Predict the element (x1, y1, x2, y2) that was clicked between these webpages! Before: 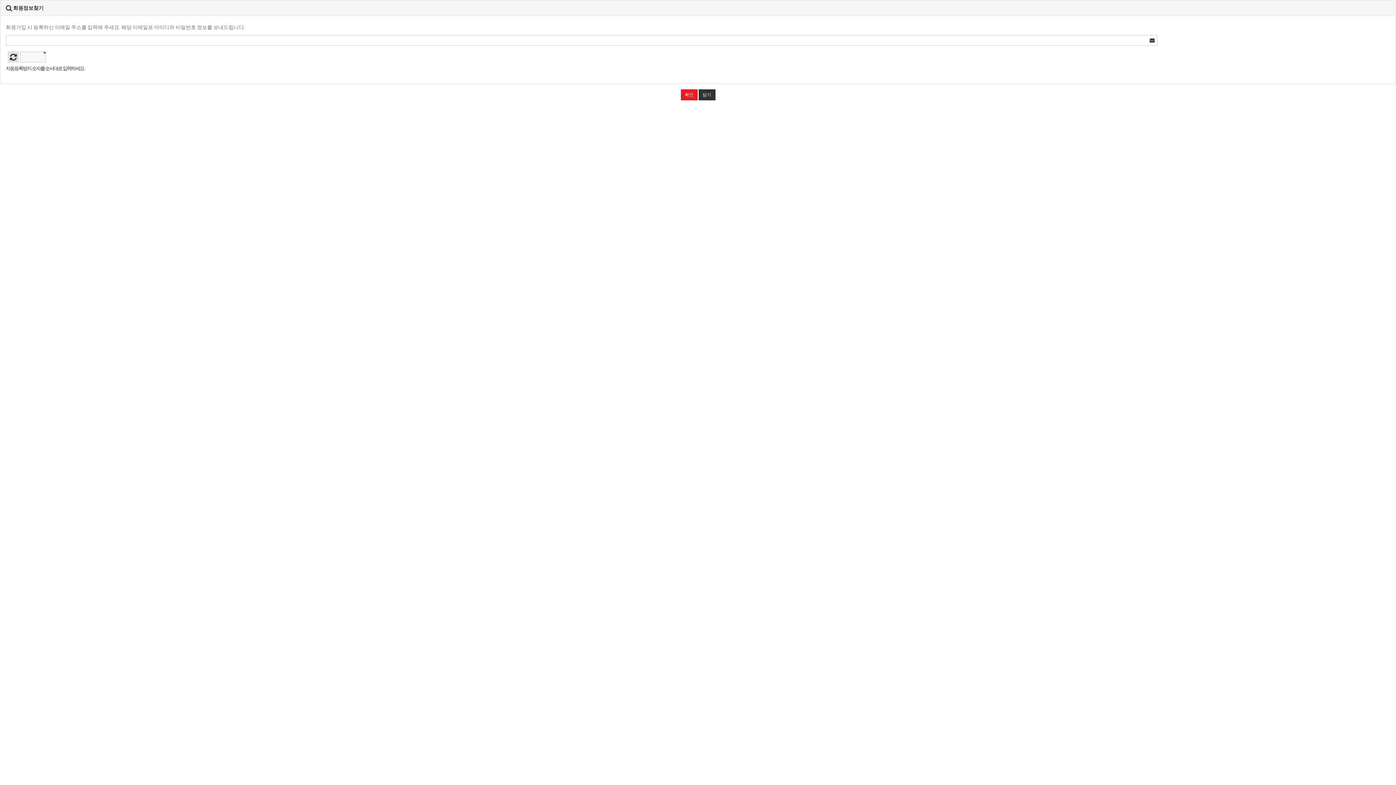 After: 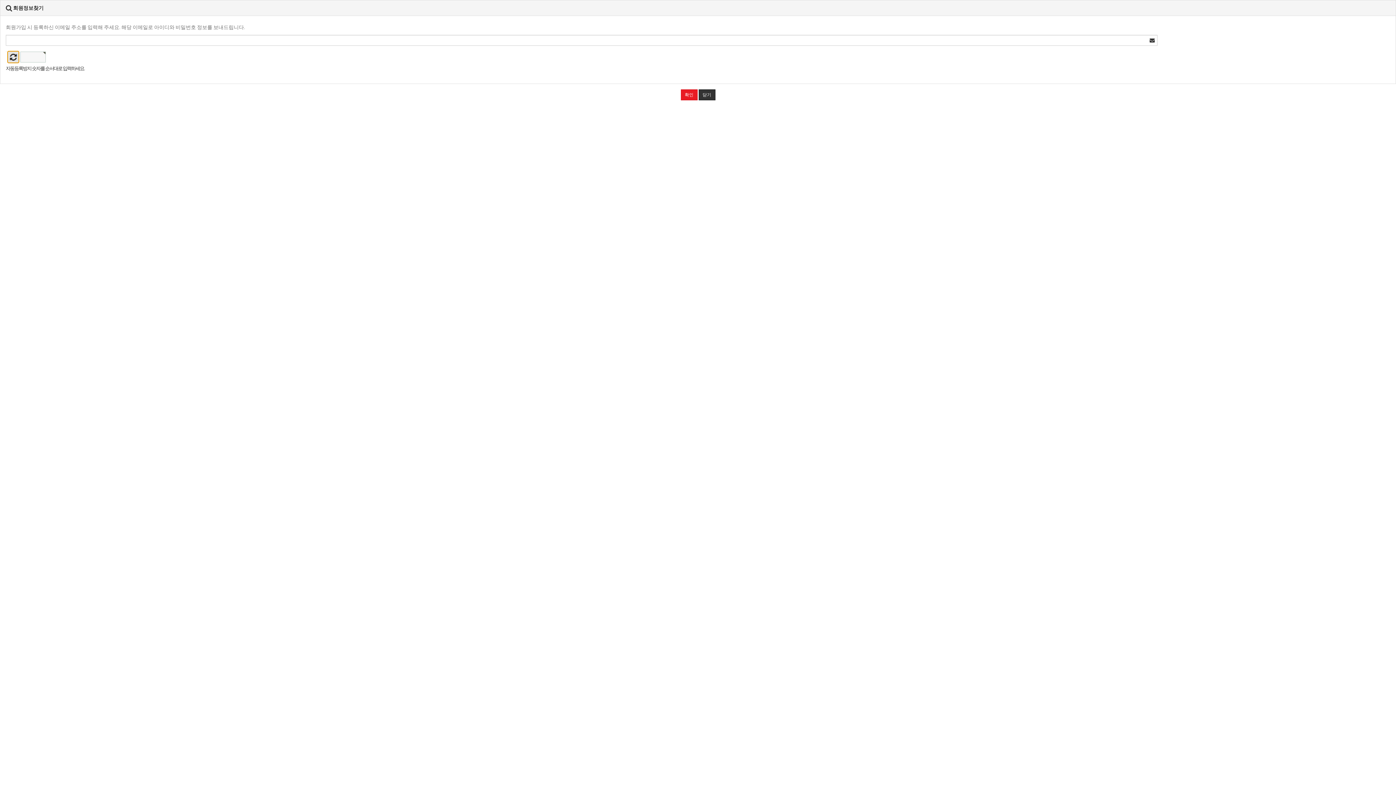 Action: label: 새로고침 bbox: (7, 51, 18, 62)